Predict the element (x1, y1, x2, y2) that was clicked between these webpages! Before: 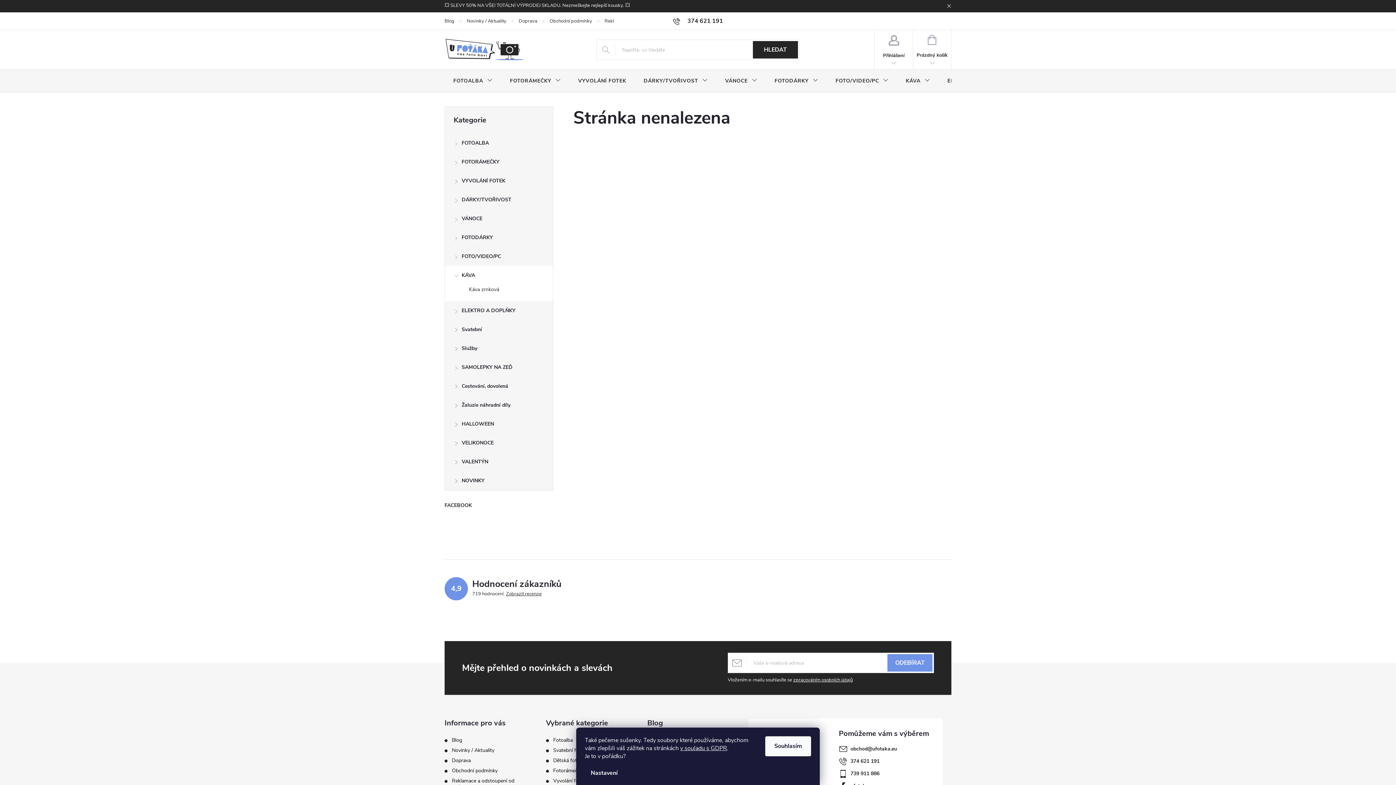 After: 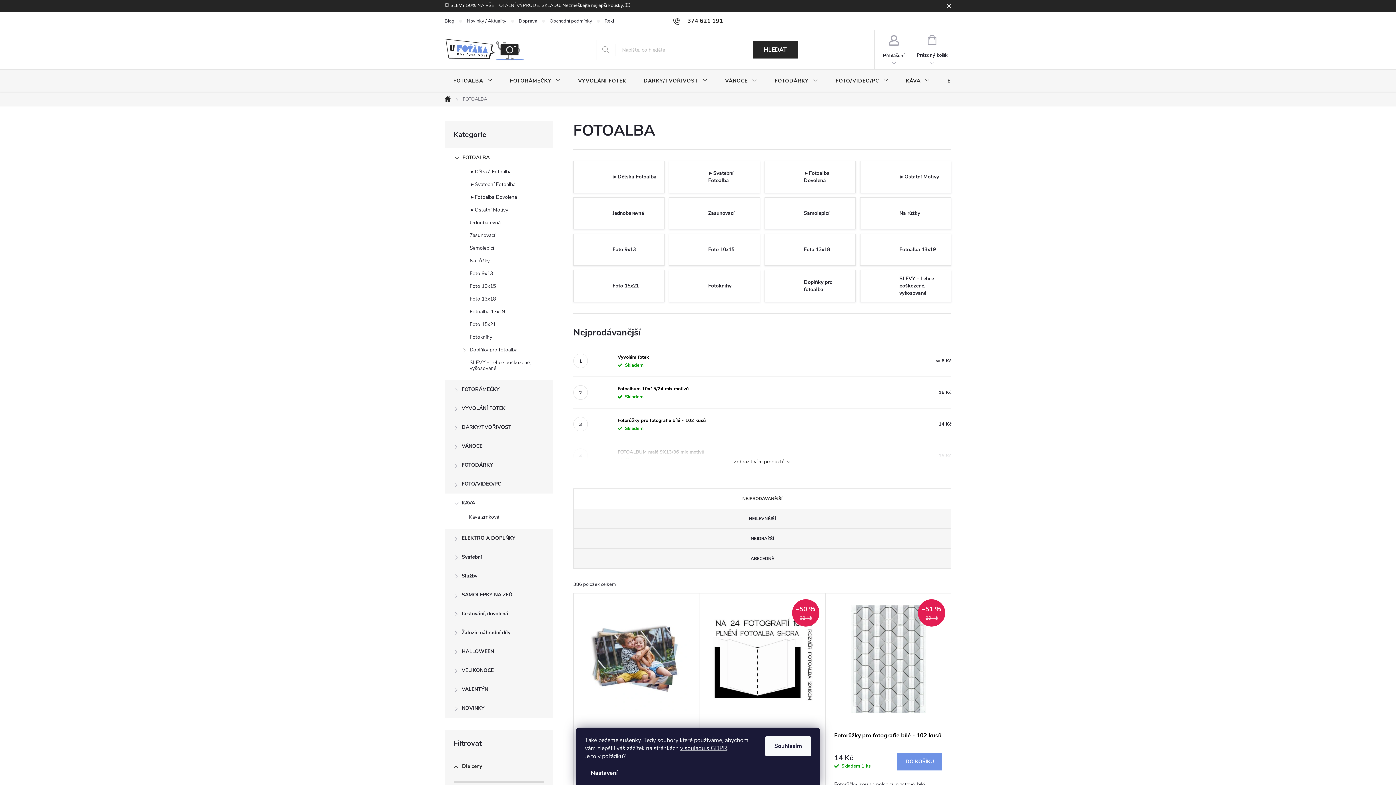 Action: bbox: (553, 737, 573, 743) label: Fotoalba